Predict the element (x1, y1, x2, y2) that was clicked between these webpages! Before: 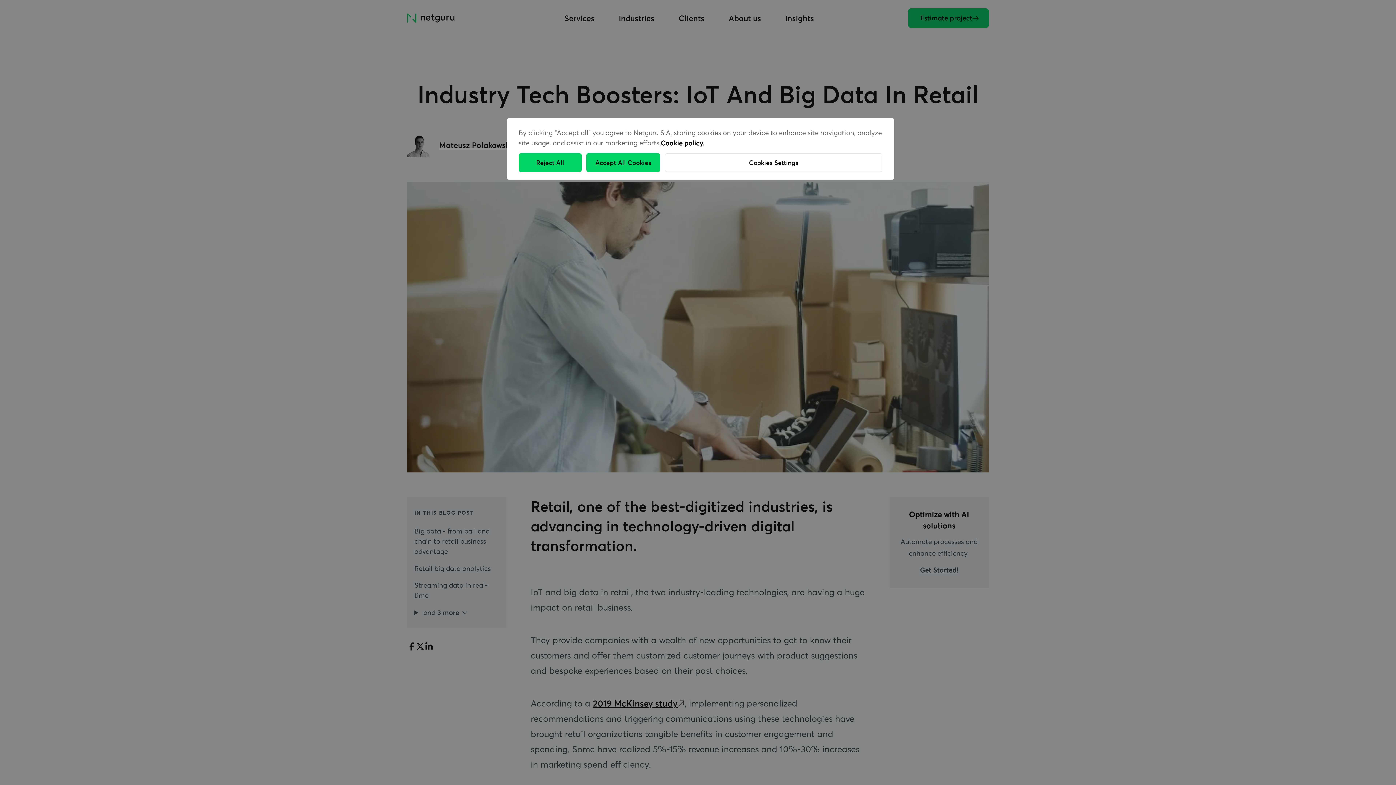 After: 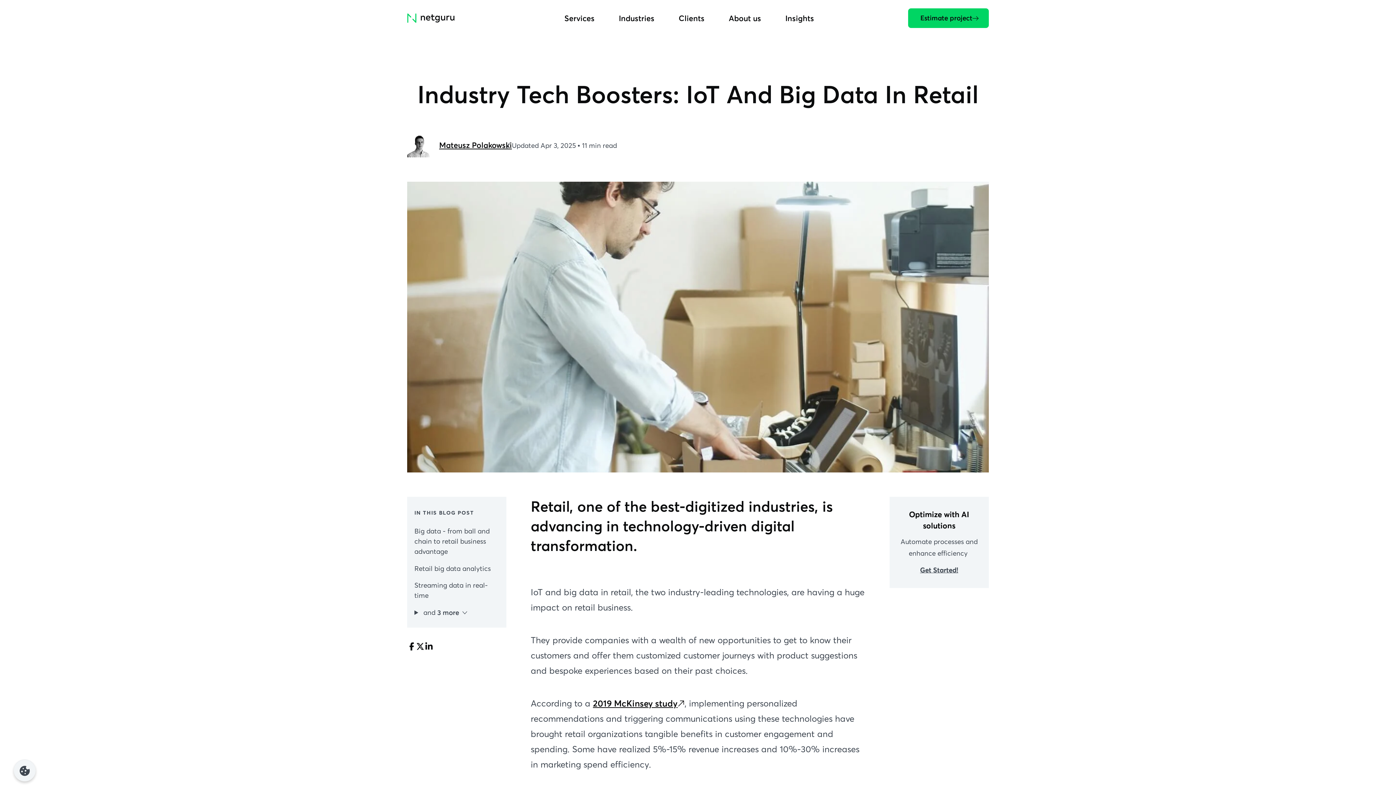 Action: label: Reject All bbox: (518, 153, 581, 171)